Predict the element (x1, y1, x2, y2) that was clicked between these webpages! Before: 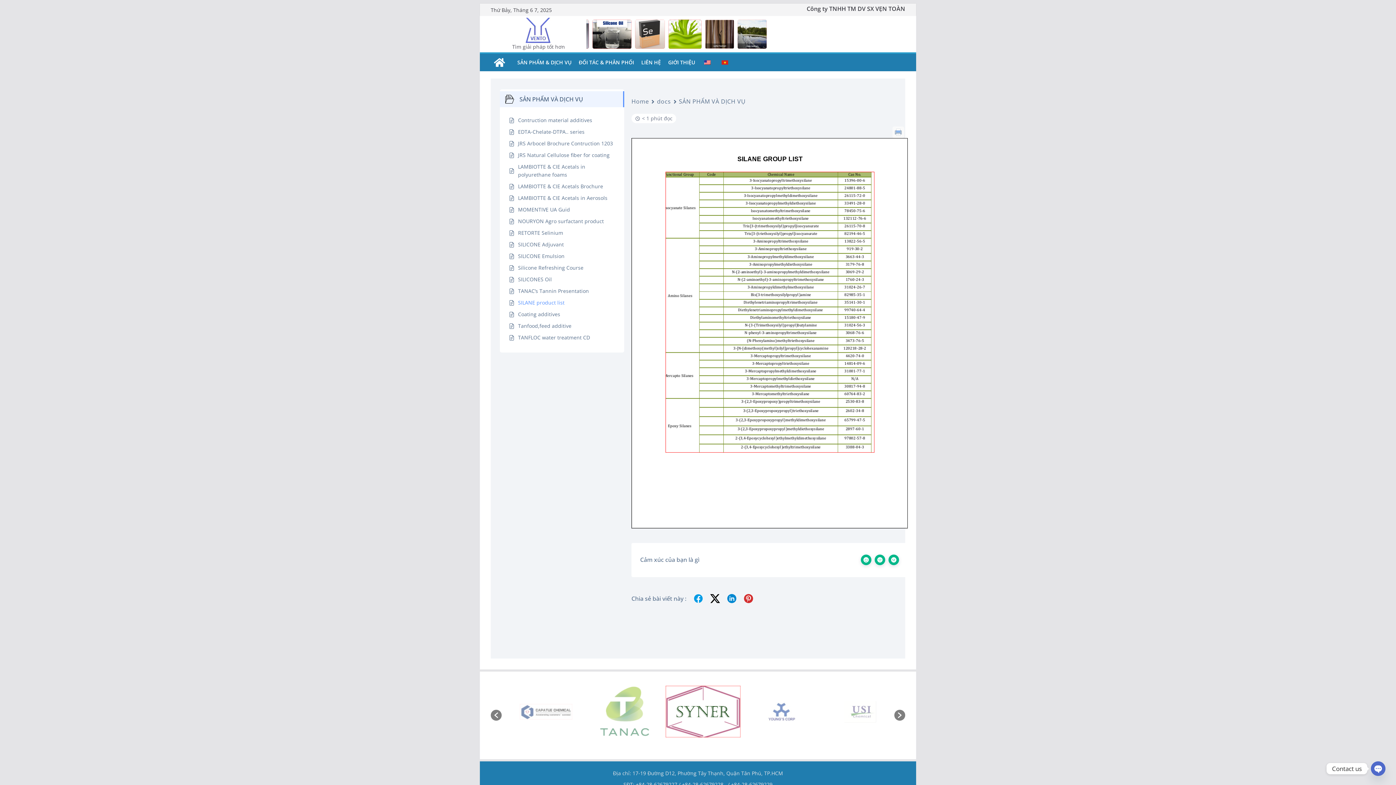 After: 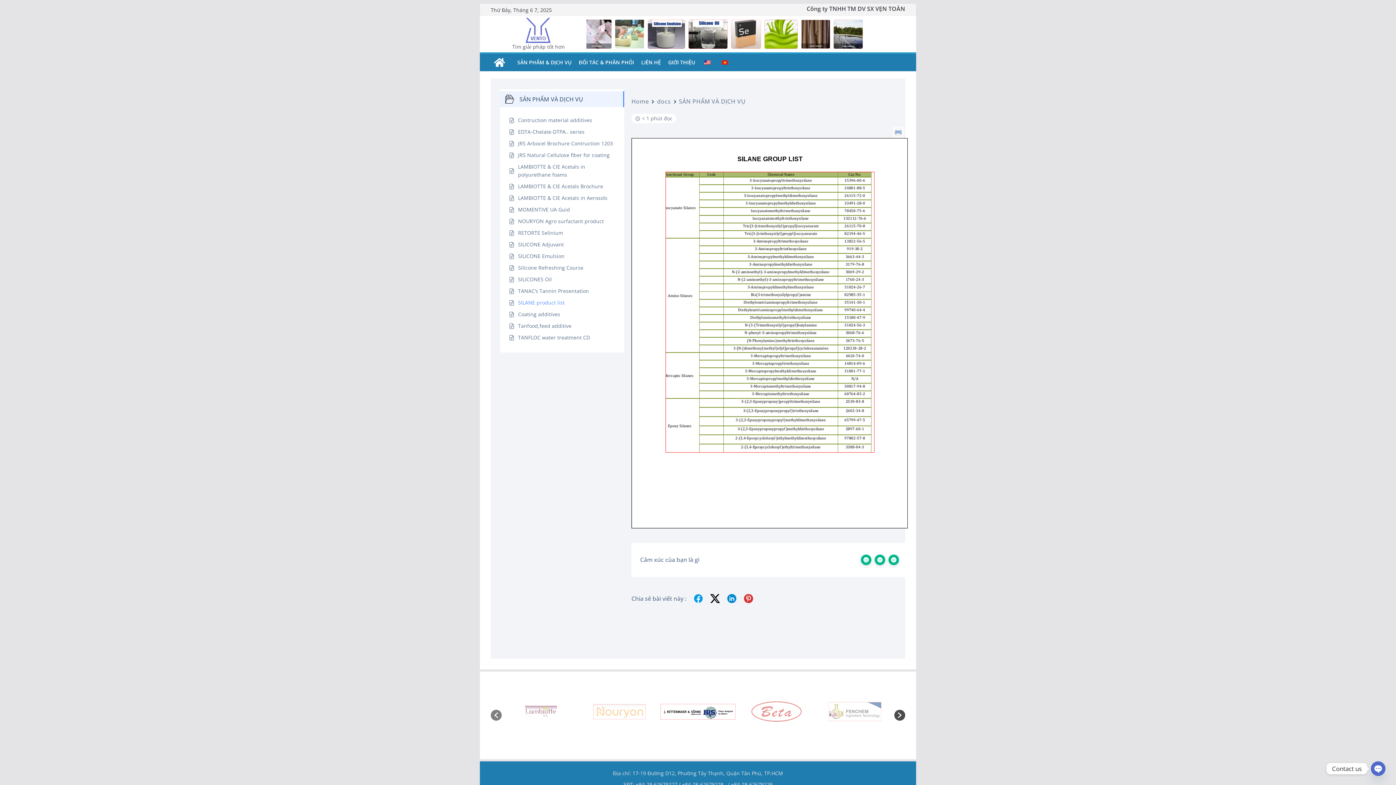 Action: bbox: (894, 710, 905, 721)